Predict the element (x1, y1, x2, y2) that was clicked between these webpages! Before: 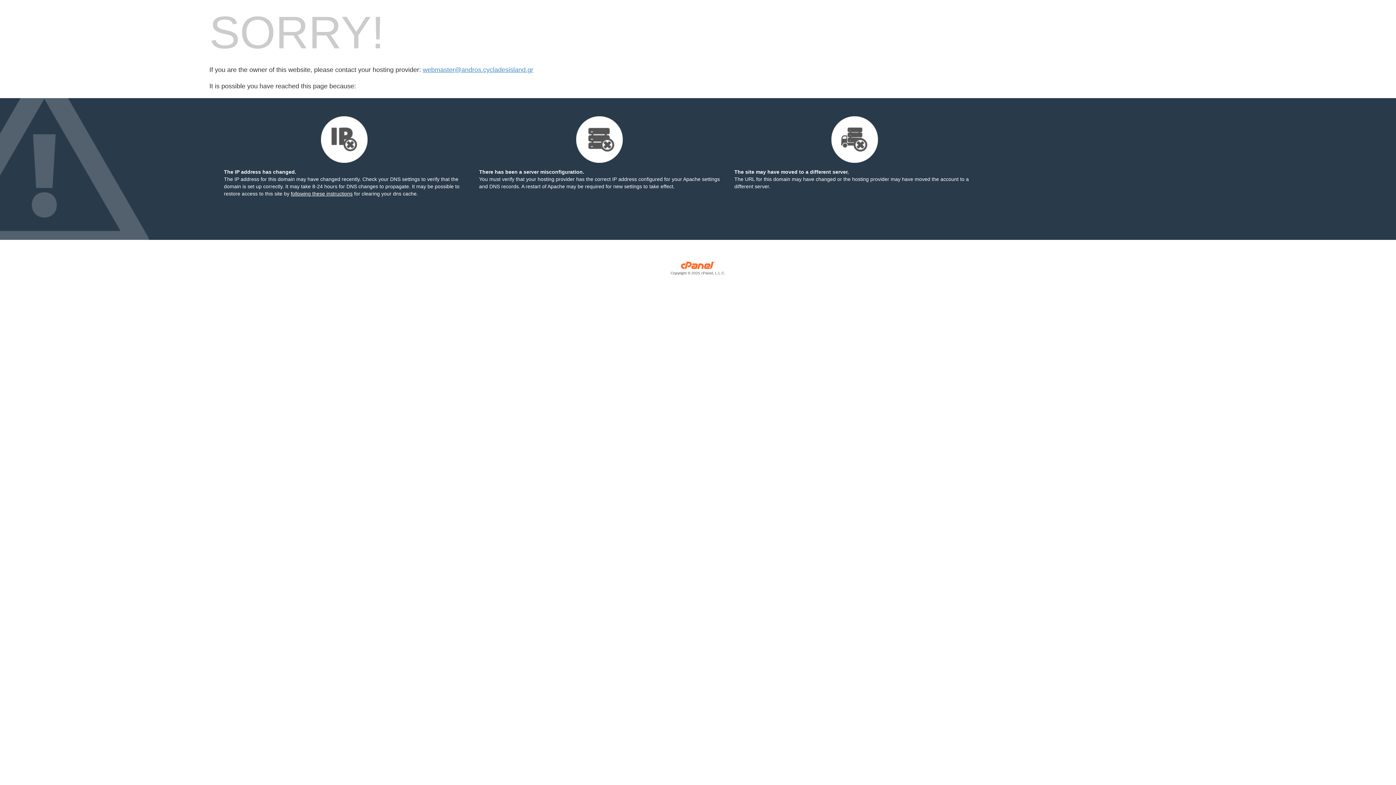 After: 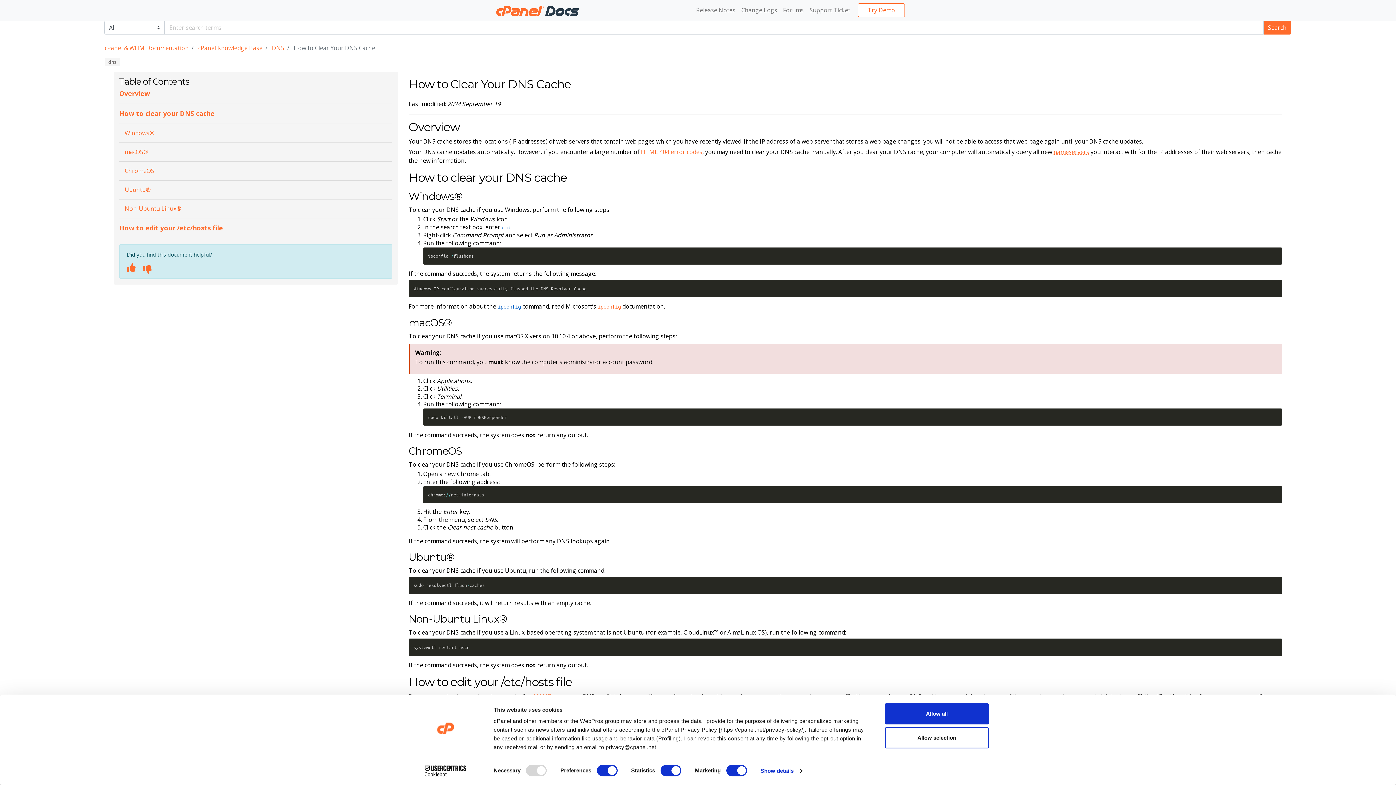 Action: label: following these instructions bbox: (290, 190, 352, 196)